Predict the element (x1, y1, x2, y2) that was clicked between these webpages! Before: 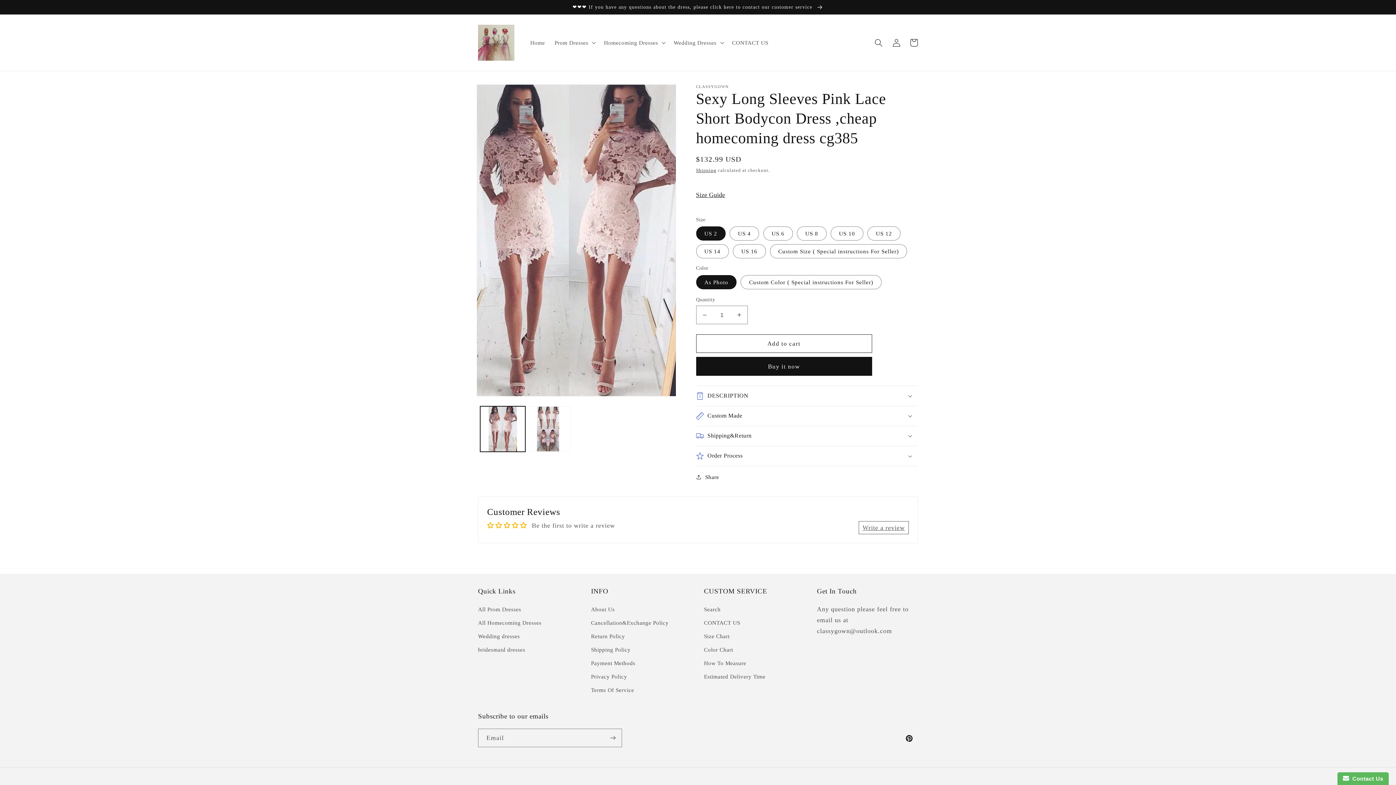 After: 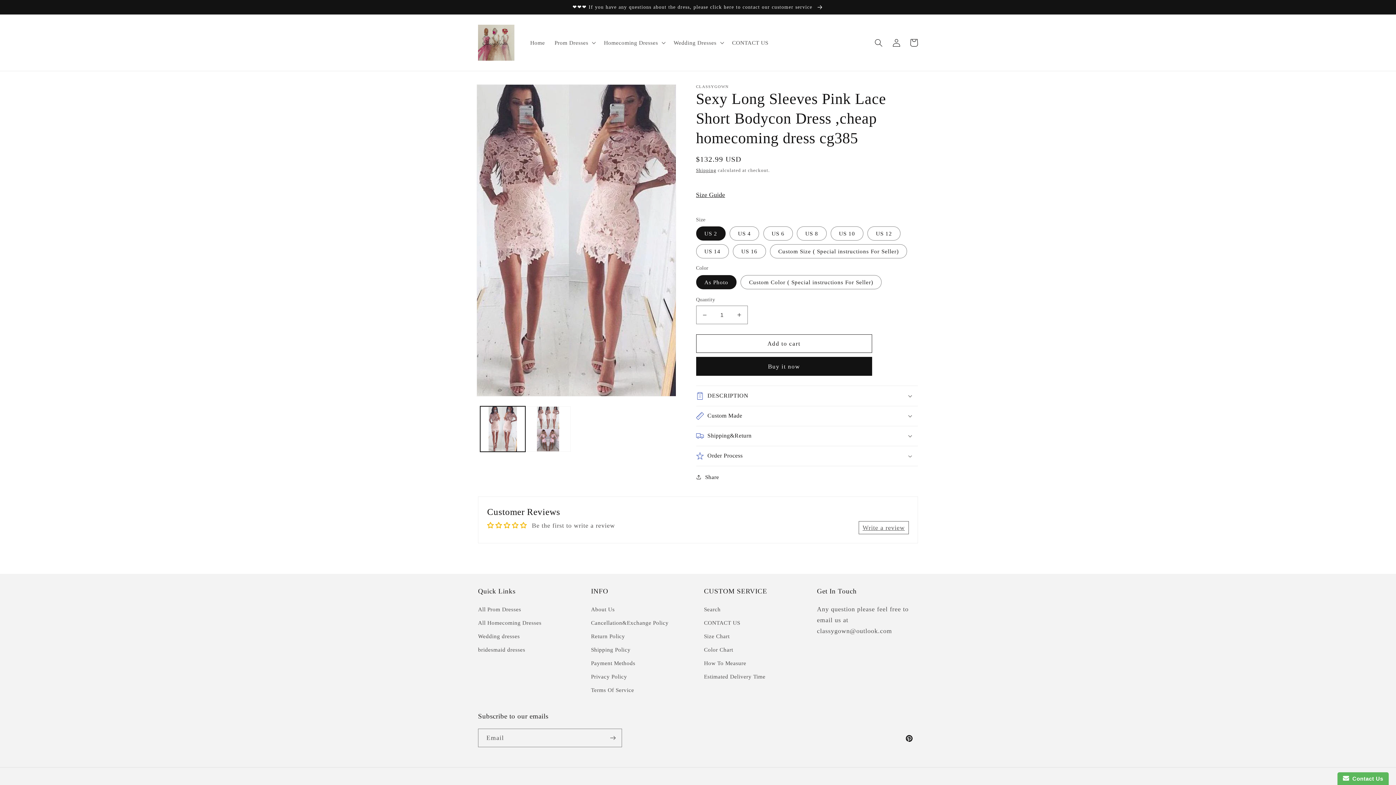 Action: bbox: (487, 522, 495, 528)